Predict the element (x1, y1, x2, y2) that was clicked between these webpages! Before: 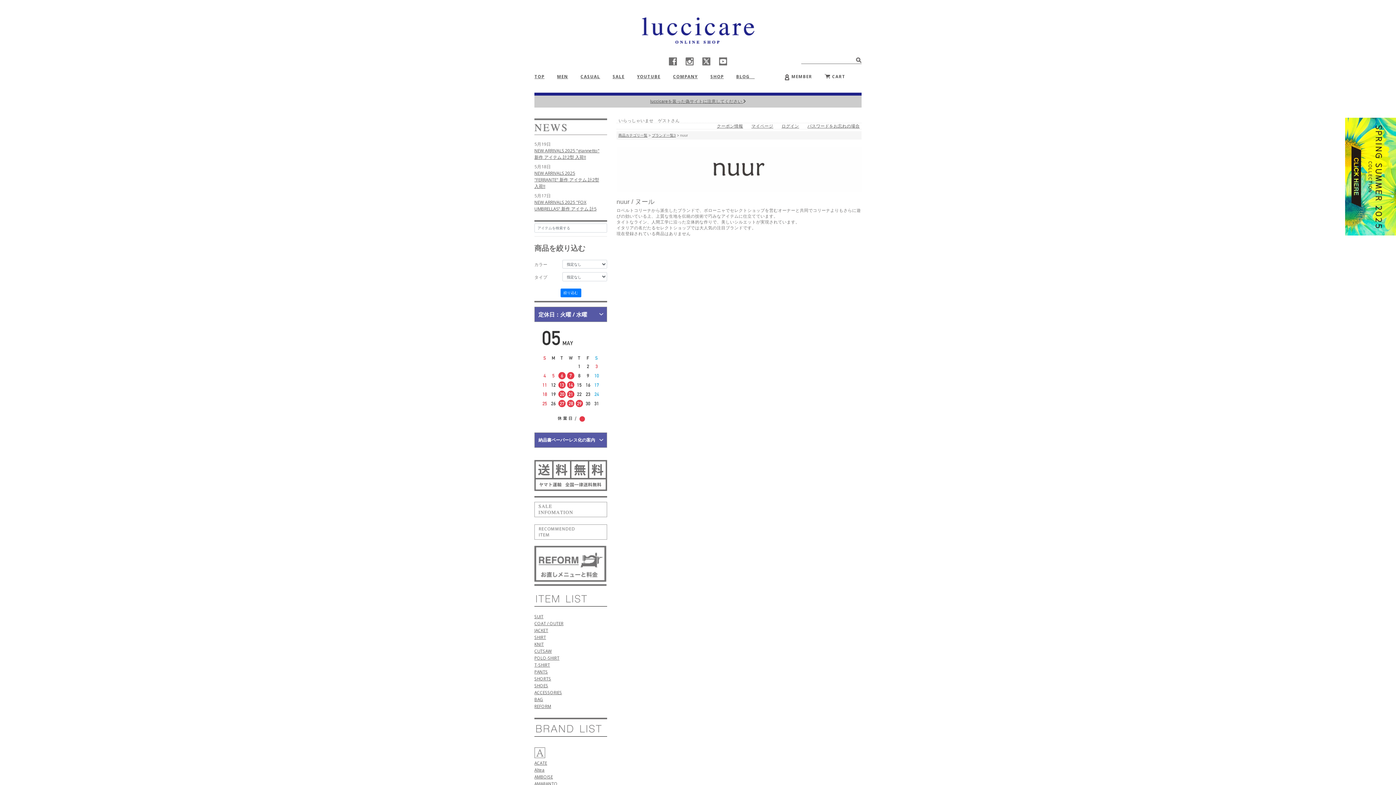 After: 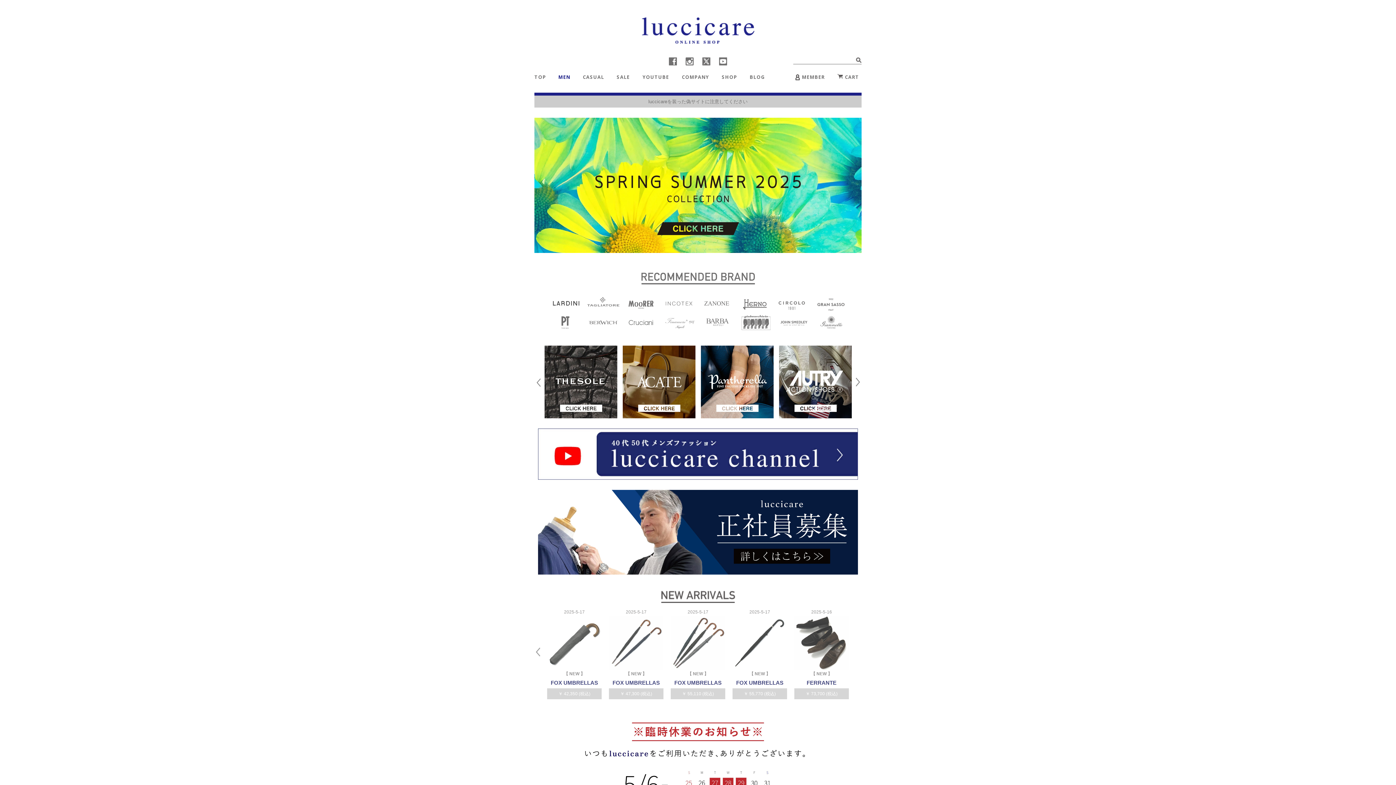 Action: bbox: (557, 73, 568, 79) label: MEN